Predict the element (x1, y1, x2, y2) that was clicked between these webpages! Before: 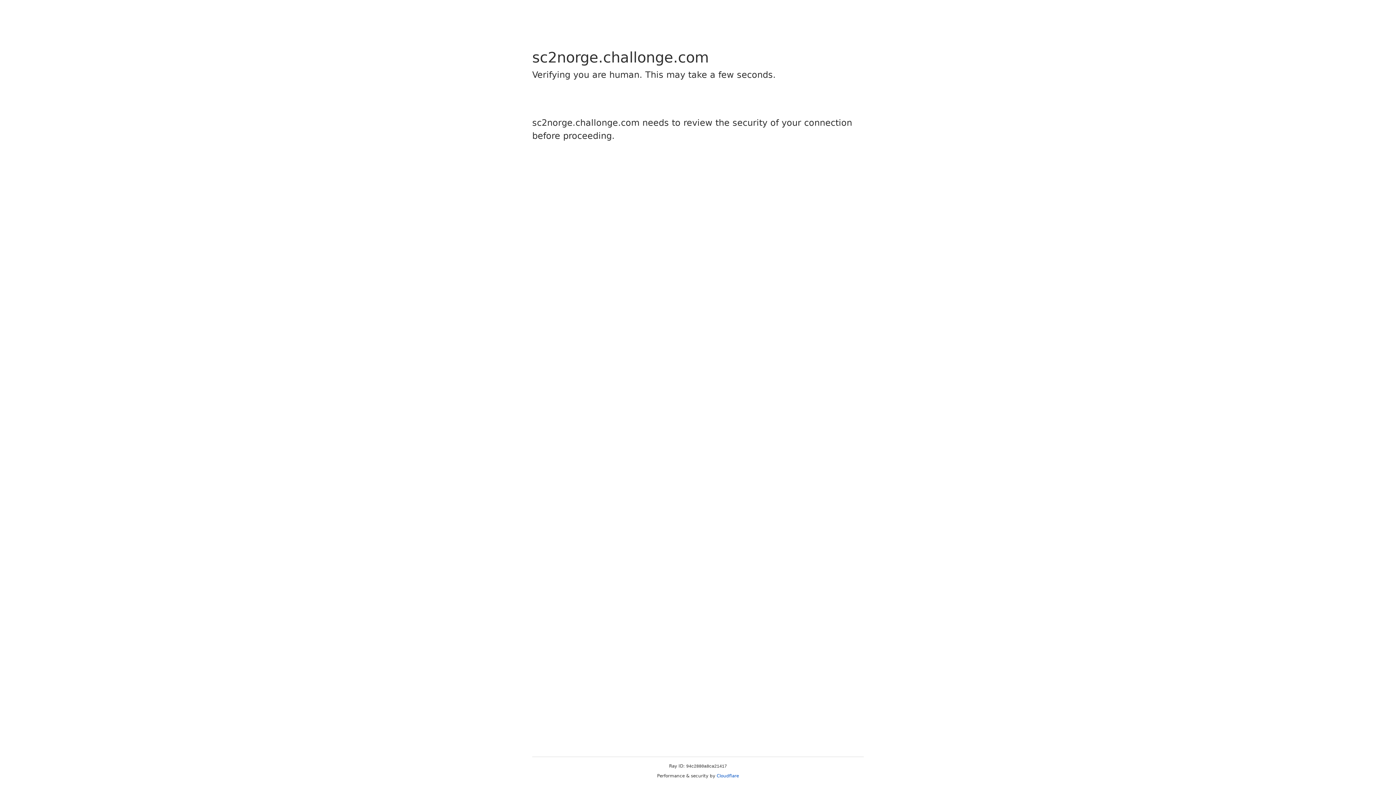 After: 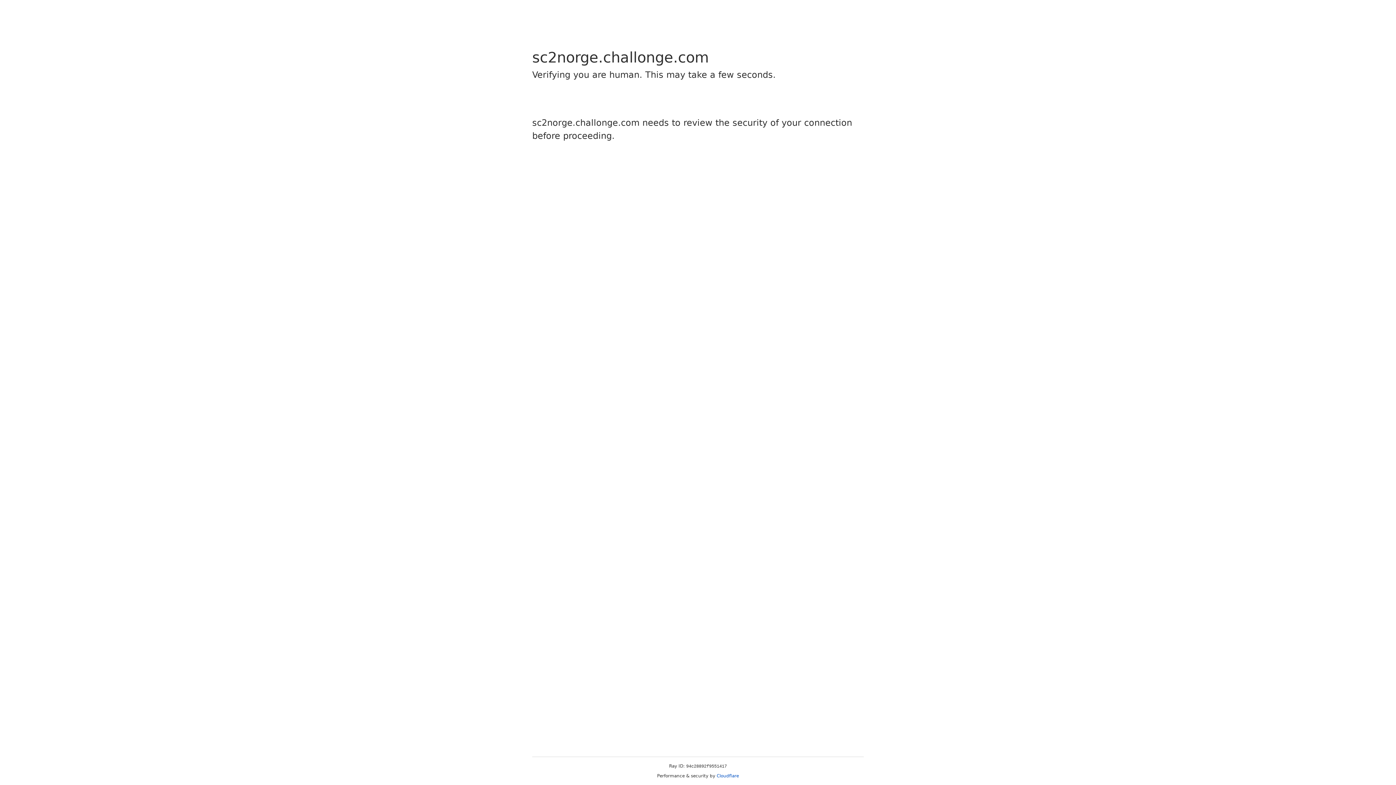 Action: label: Cloudflare bbox: (716, 773, 739, 778)